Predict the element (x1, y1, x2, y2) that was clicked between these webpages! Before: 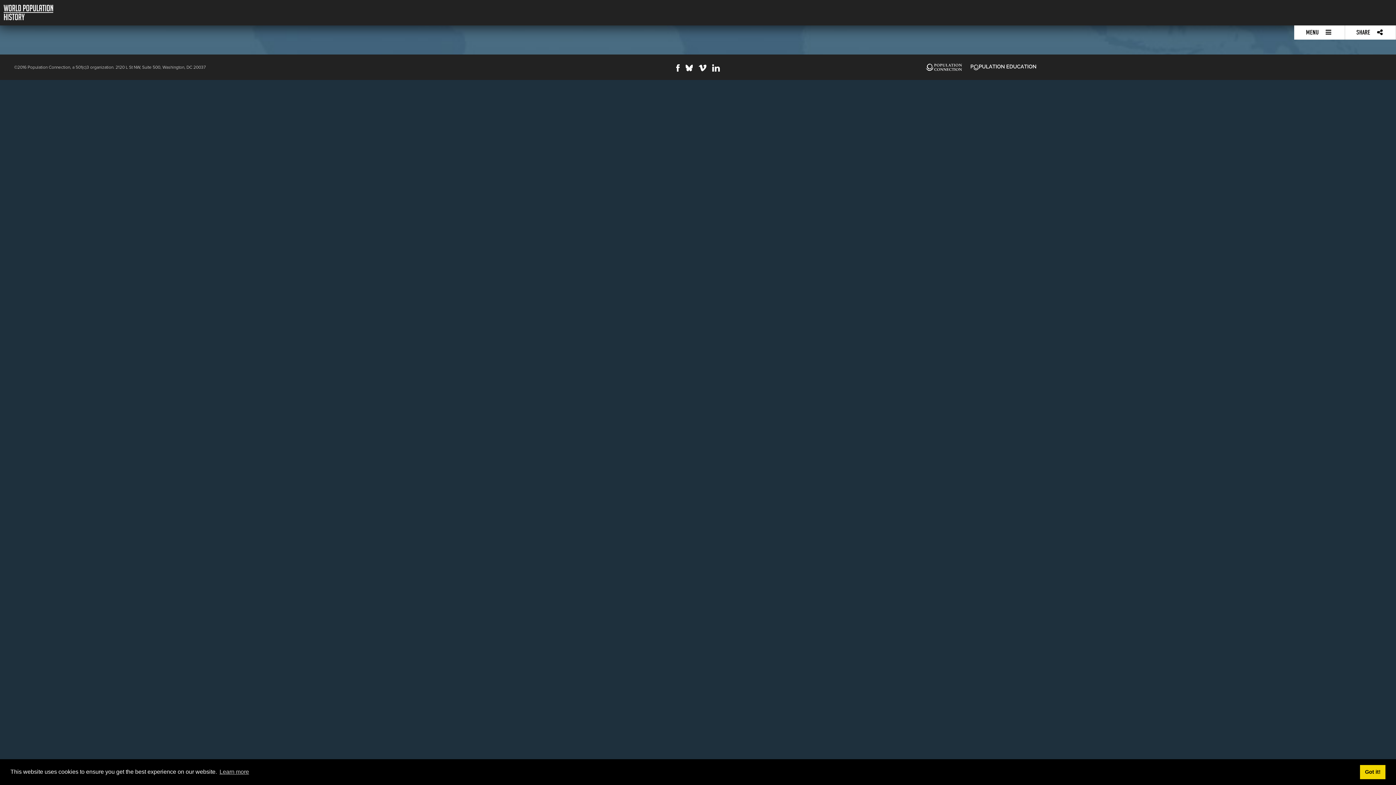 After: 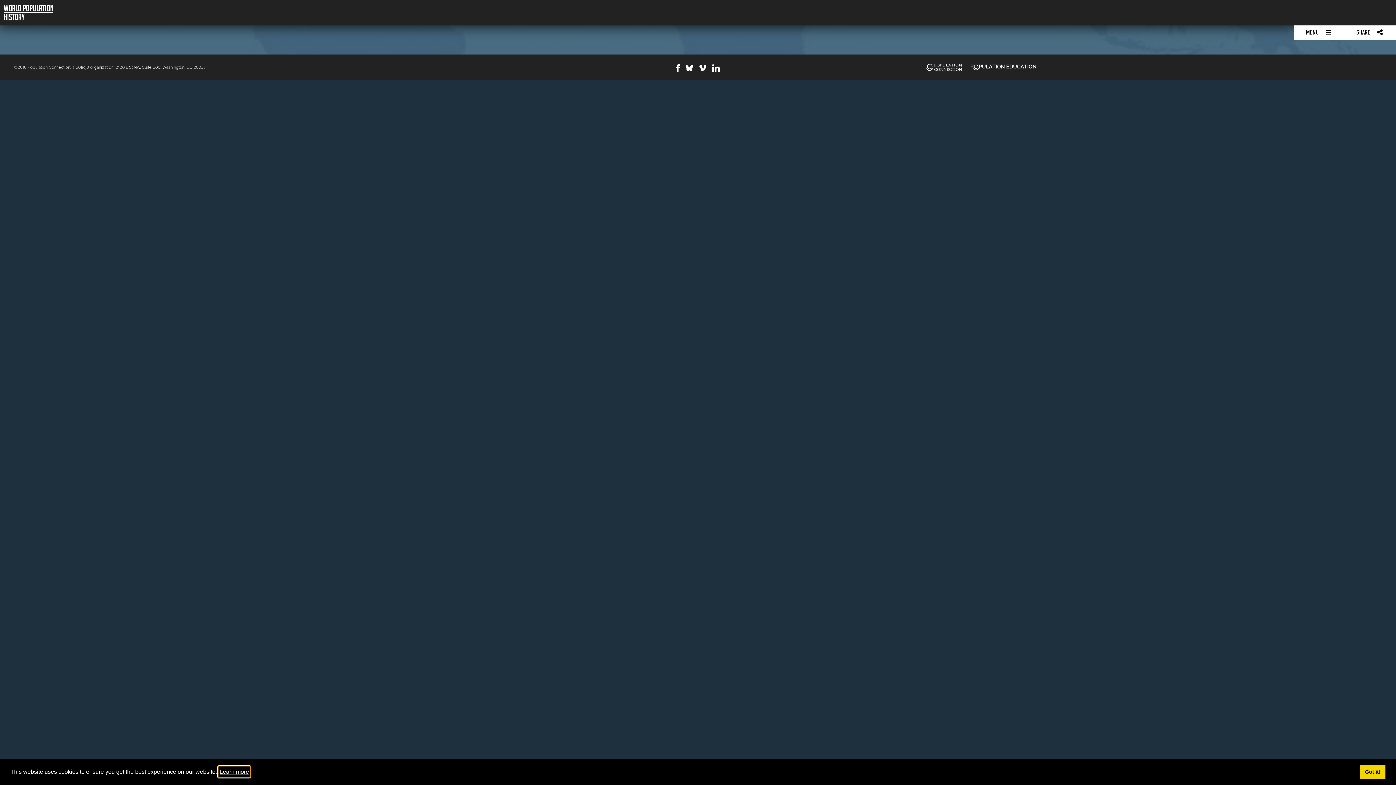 Action: bbox: (218, 766, 250, 777) label: learn more about cookies